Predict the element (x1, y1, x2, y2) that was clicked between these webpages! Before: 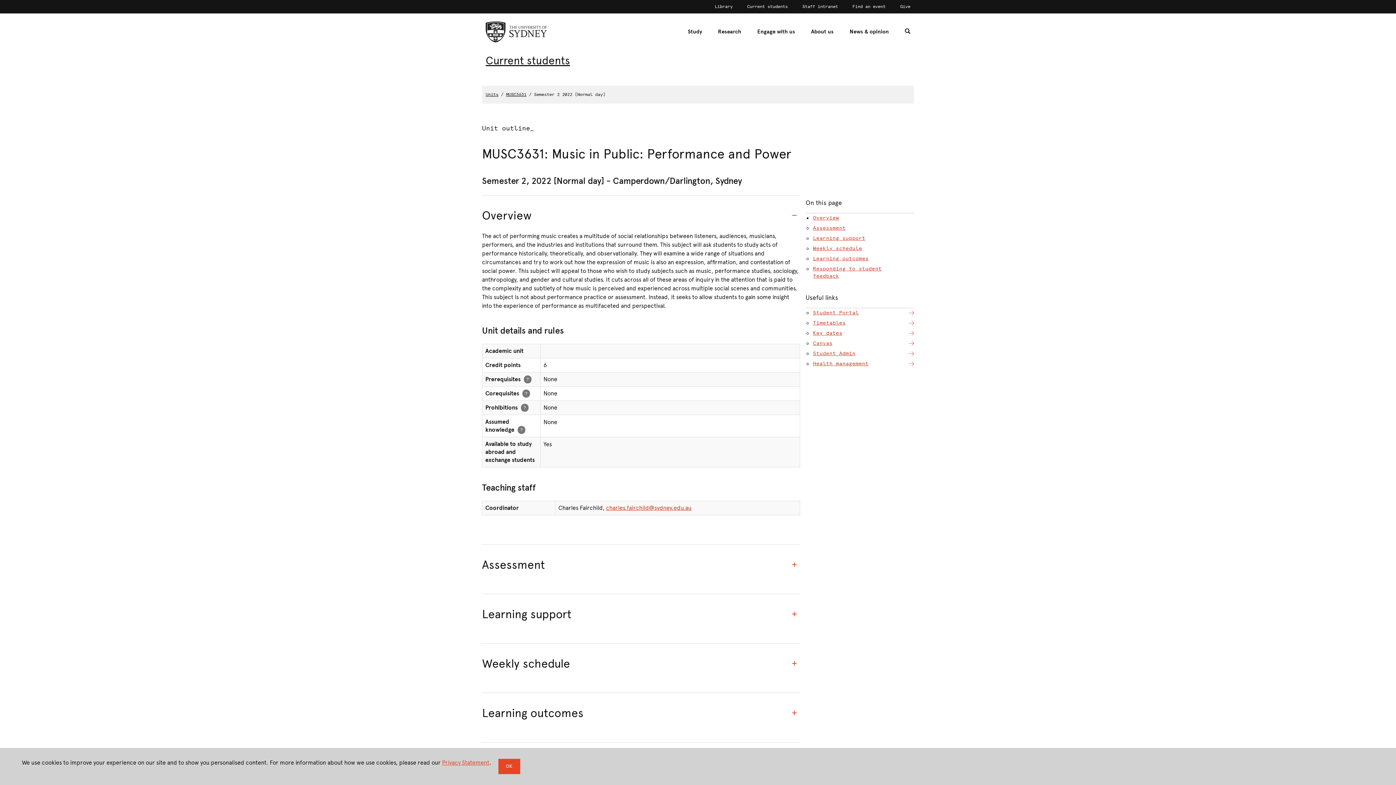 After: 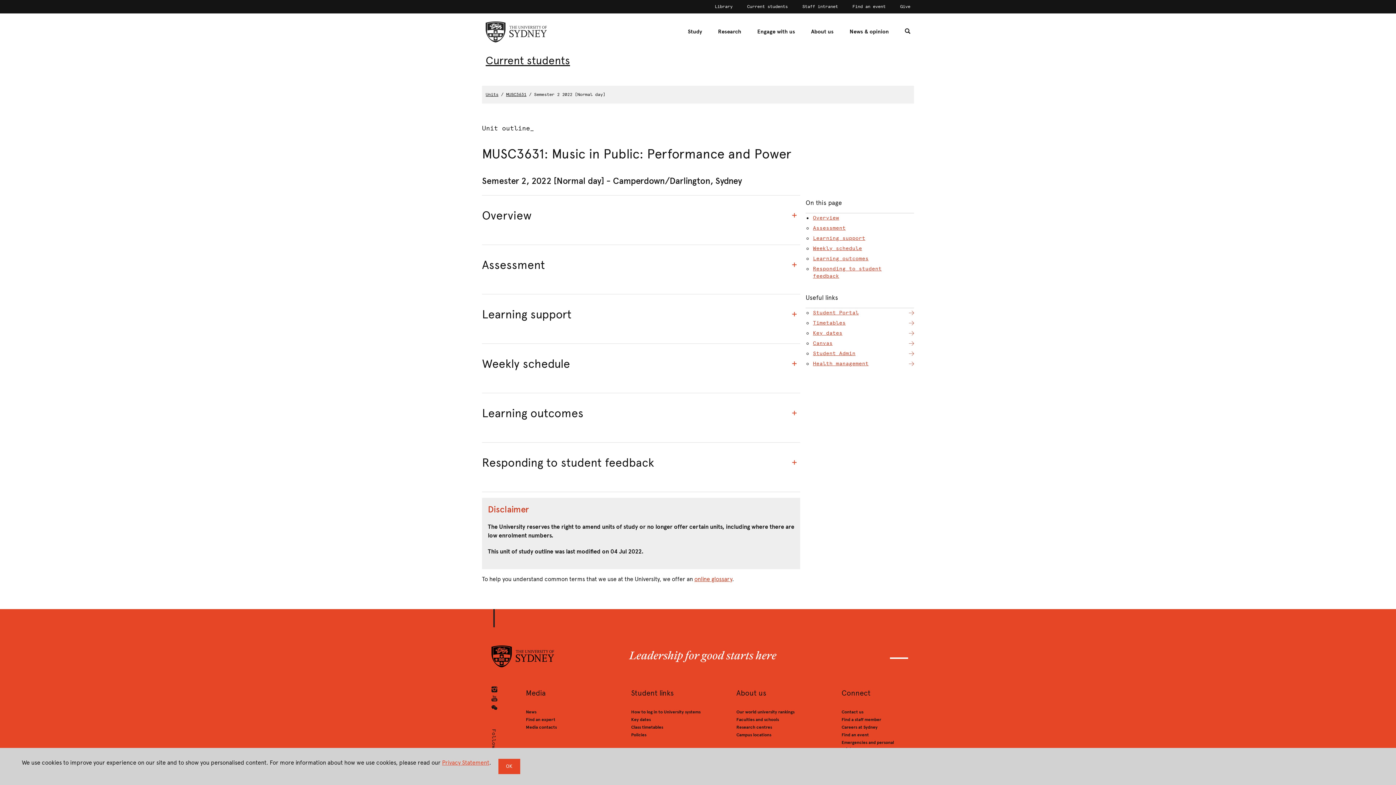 Action: bbox: (482, 199, 800, 232) label: Overview